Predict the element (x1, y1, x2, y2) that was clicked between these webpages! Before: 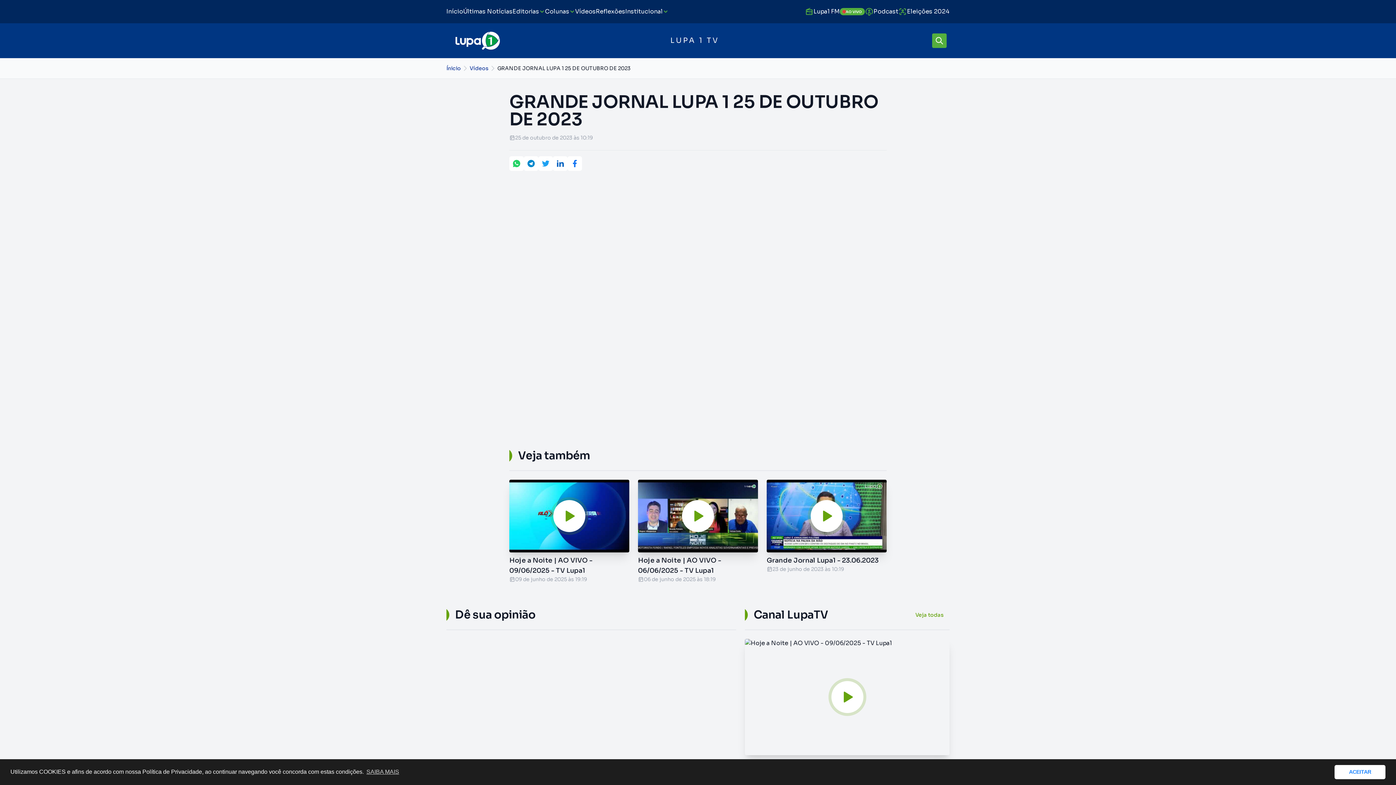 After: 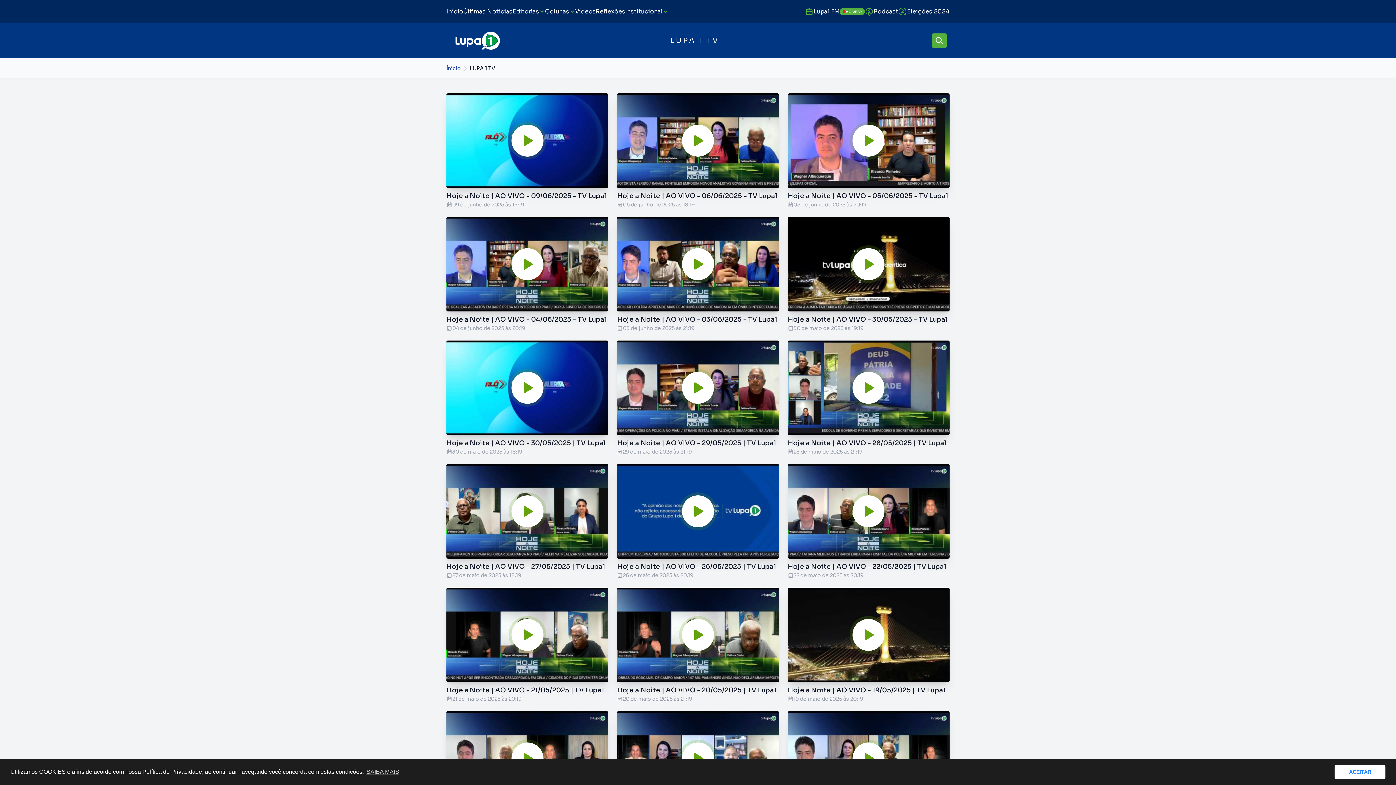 Action: bbox: (469, 64, 488, 72) label: Vídeos